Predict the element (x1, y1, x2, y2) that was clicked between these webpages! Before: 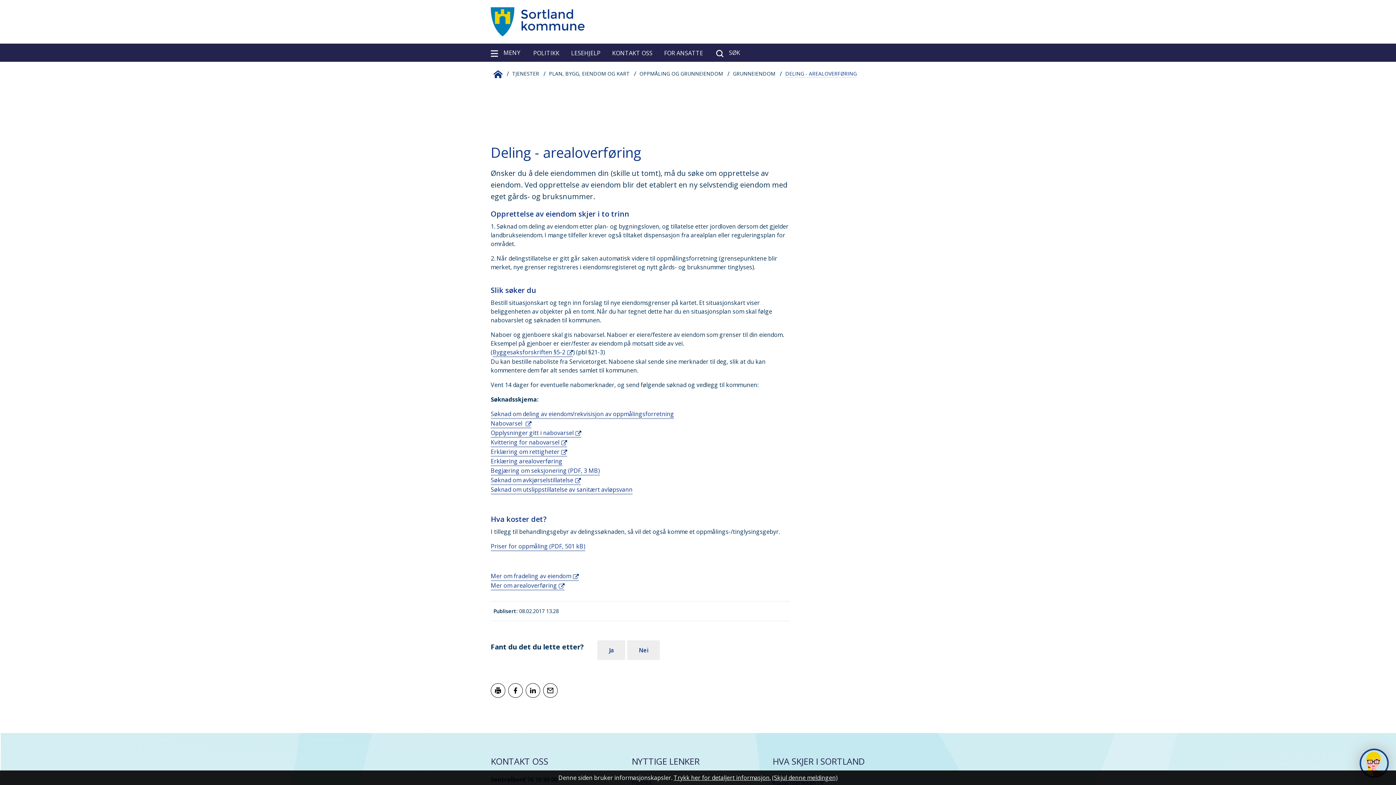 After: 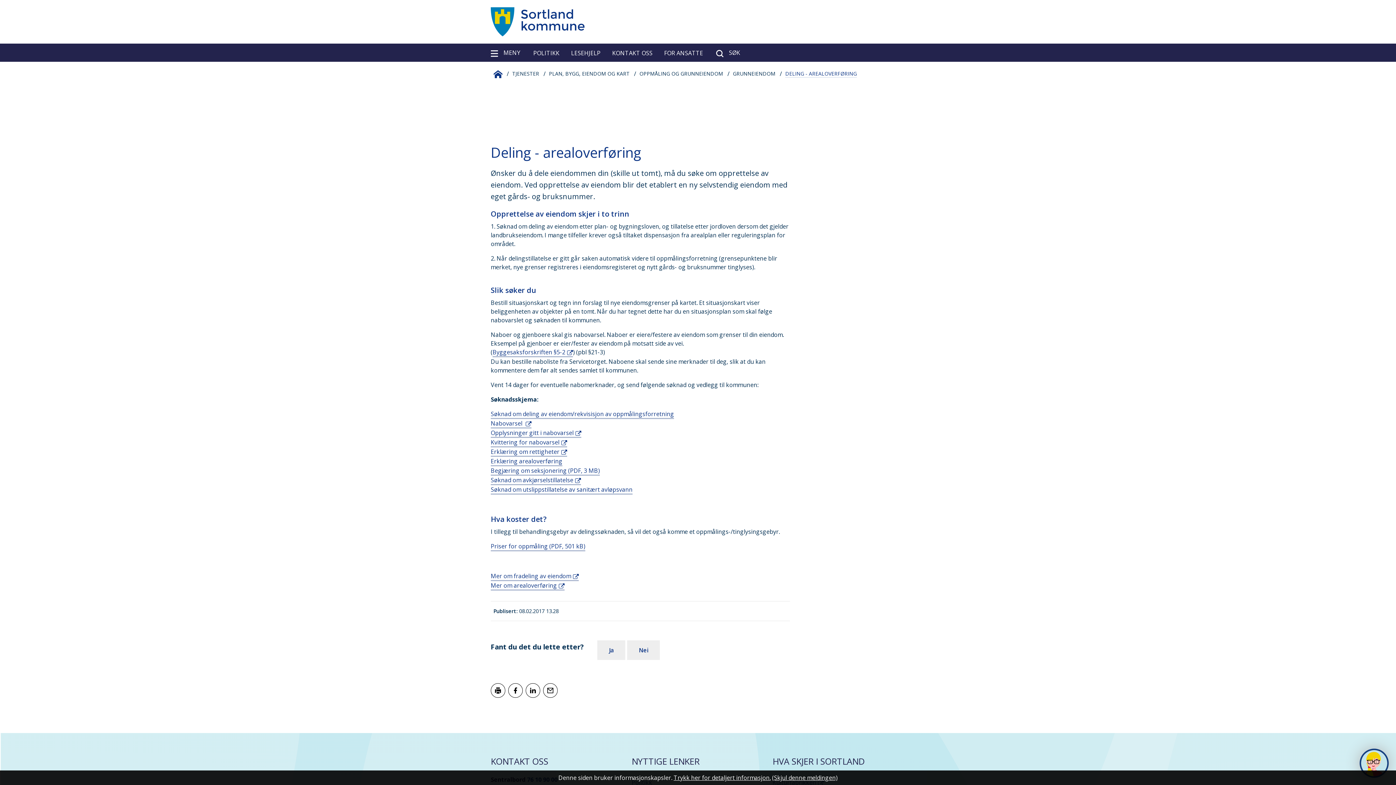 Action: bbox: (571, 48, 600, 58) label: LESEHJELP